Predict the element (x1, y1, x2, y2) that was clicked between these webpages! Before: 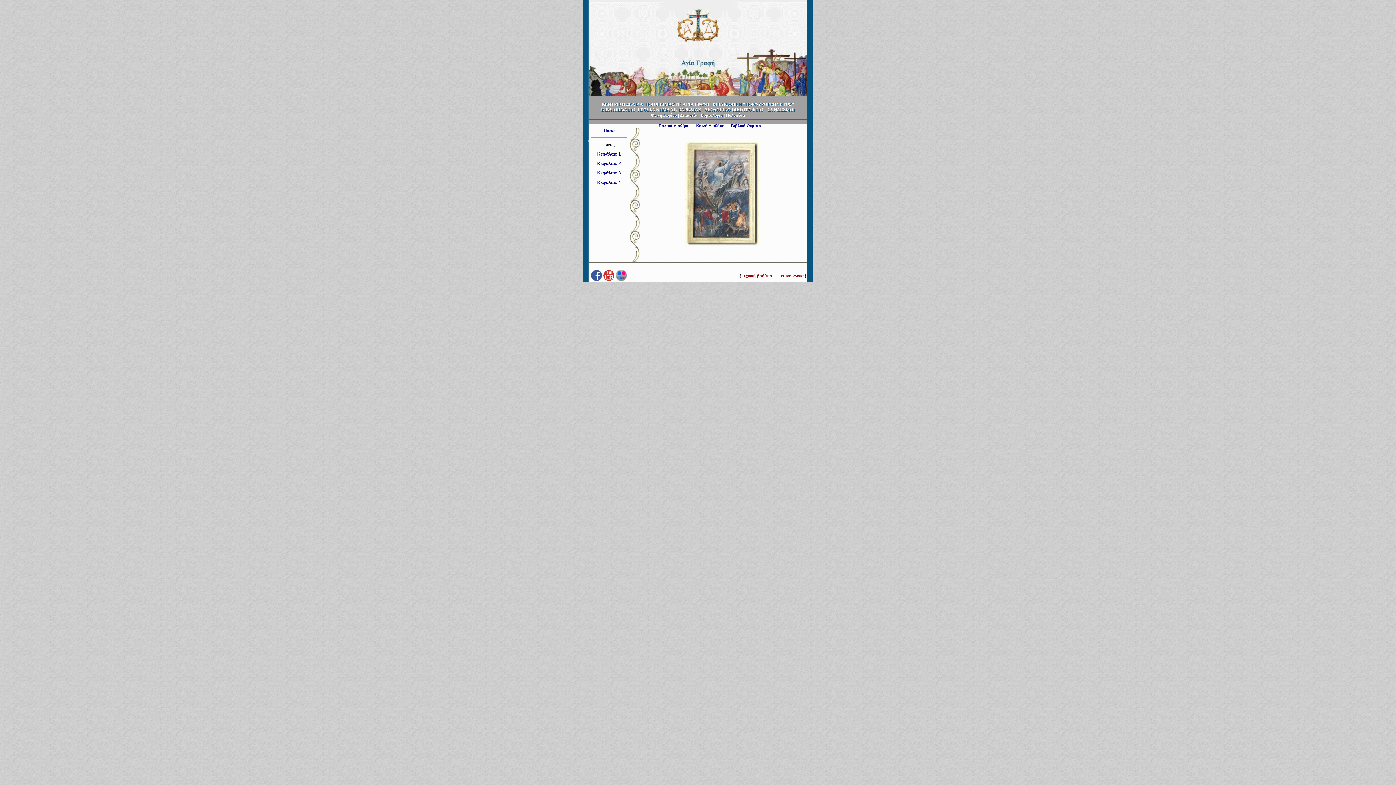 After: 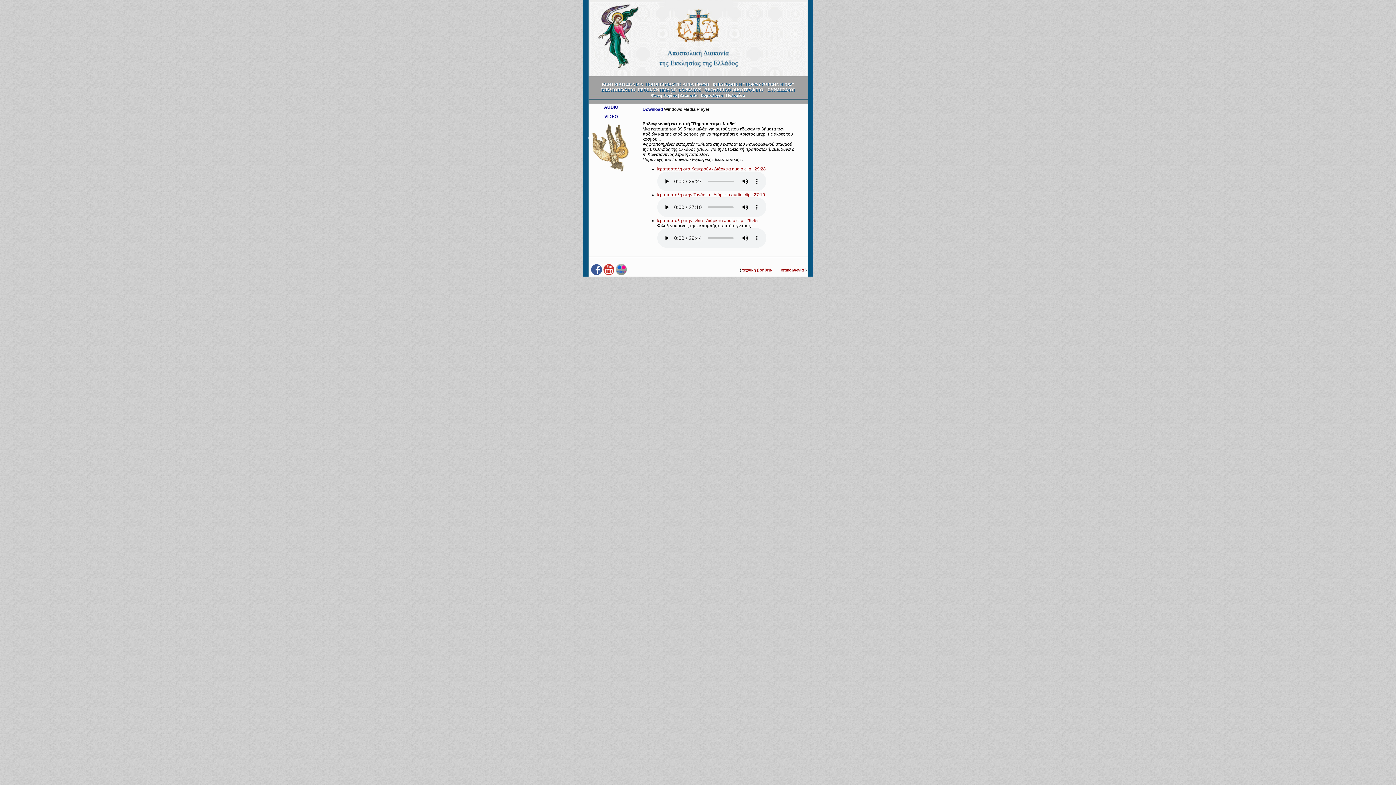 Action: label: Πολυμέσα bbox: (726, 112, 745, 117)